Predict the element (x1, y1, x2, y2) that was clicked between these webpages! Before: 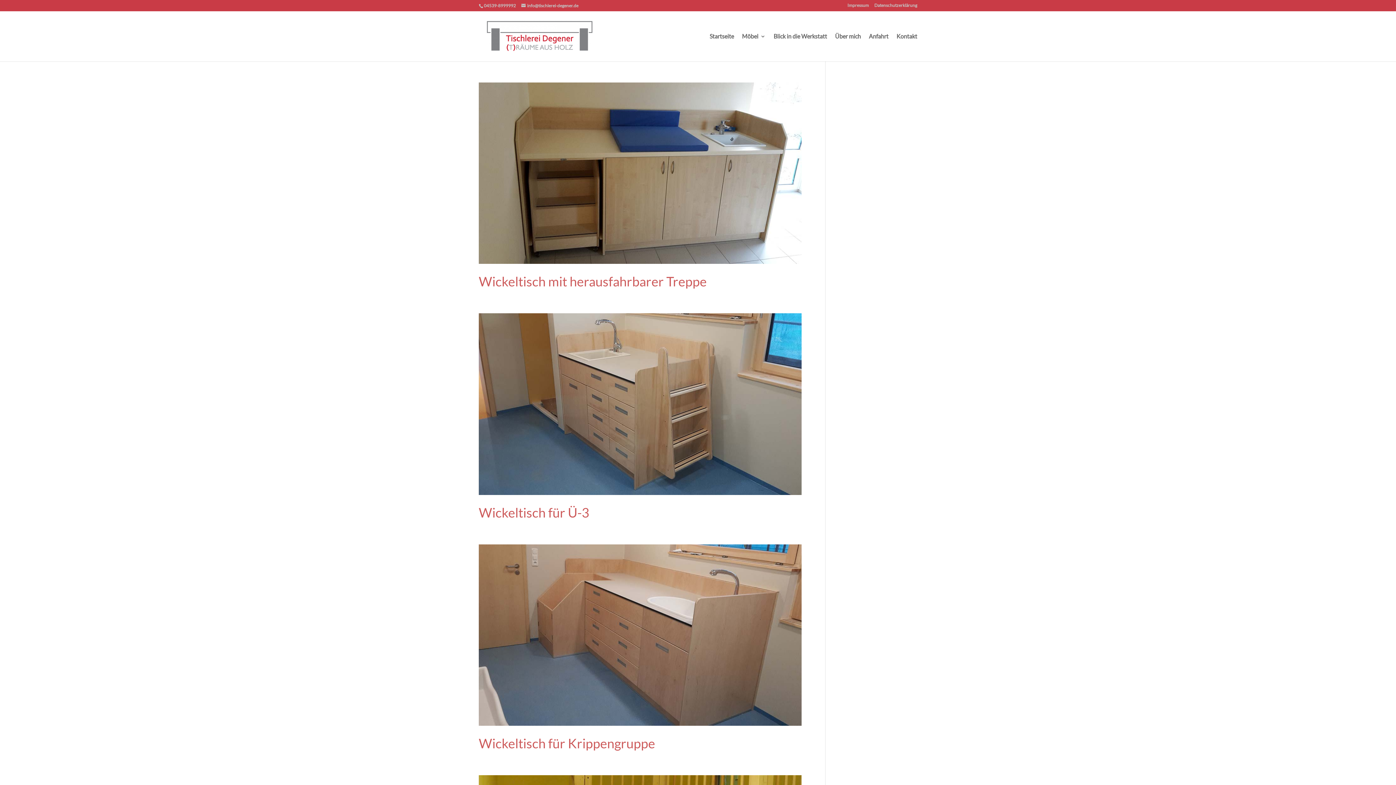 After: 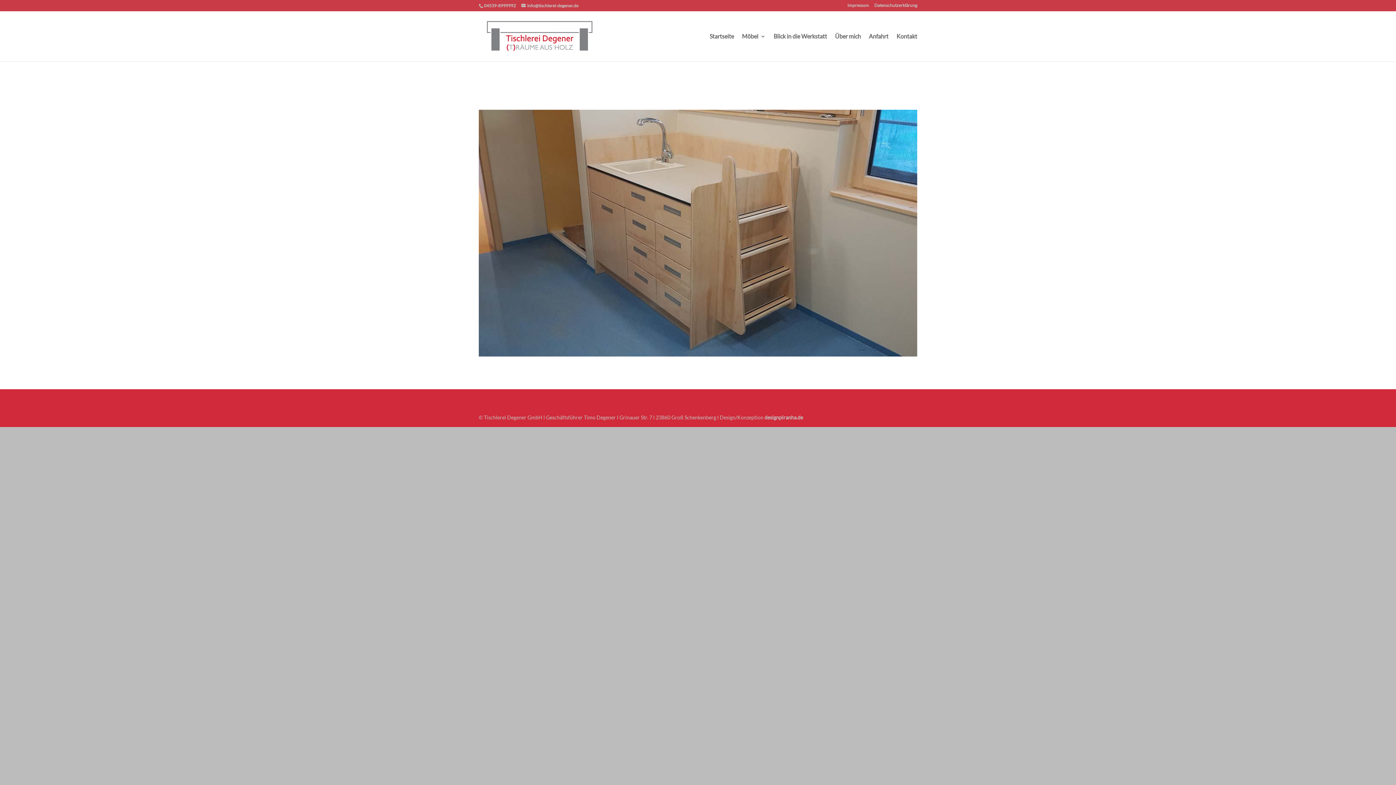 Action: bbox: (478, 504, 589, 520) label: Wickeltisch für Ü-3